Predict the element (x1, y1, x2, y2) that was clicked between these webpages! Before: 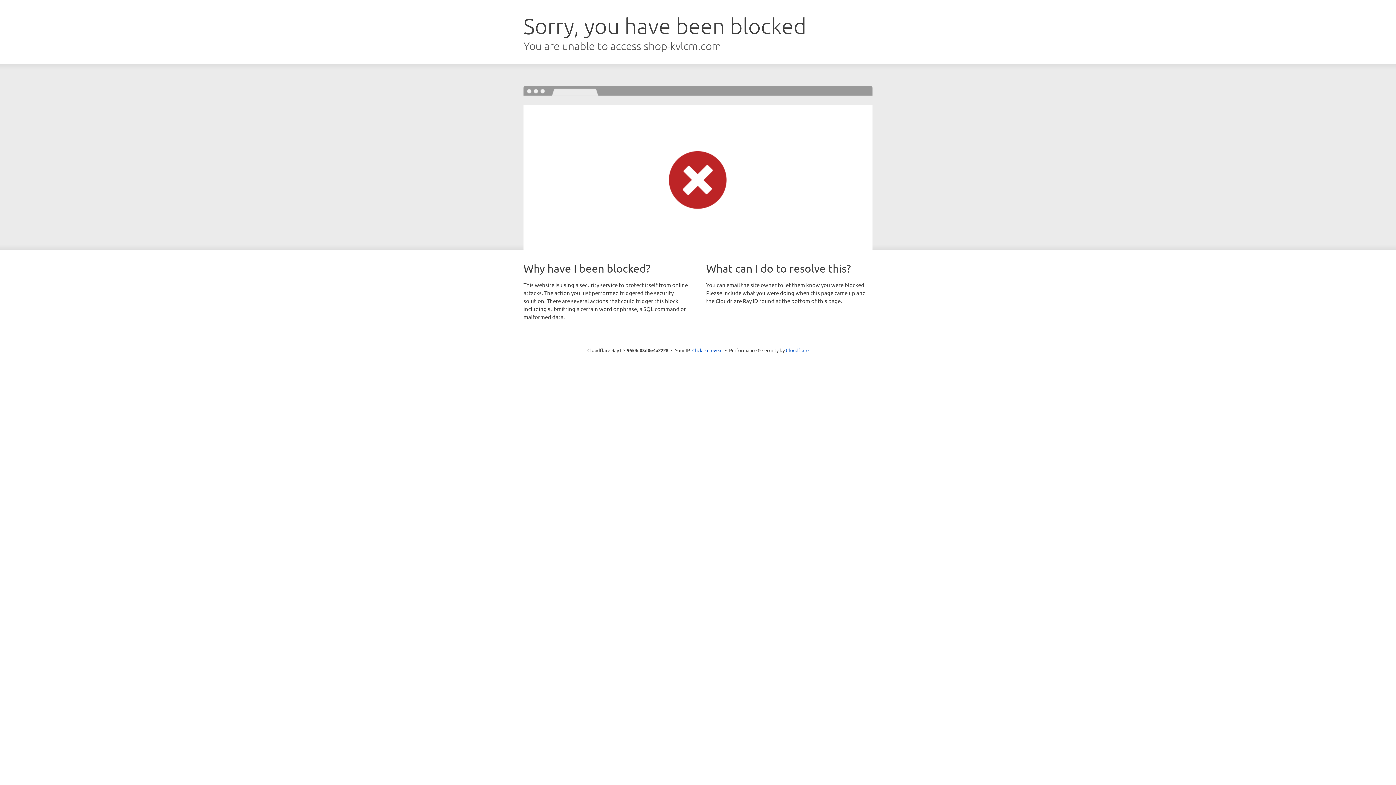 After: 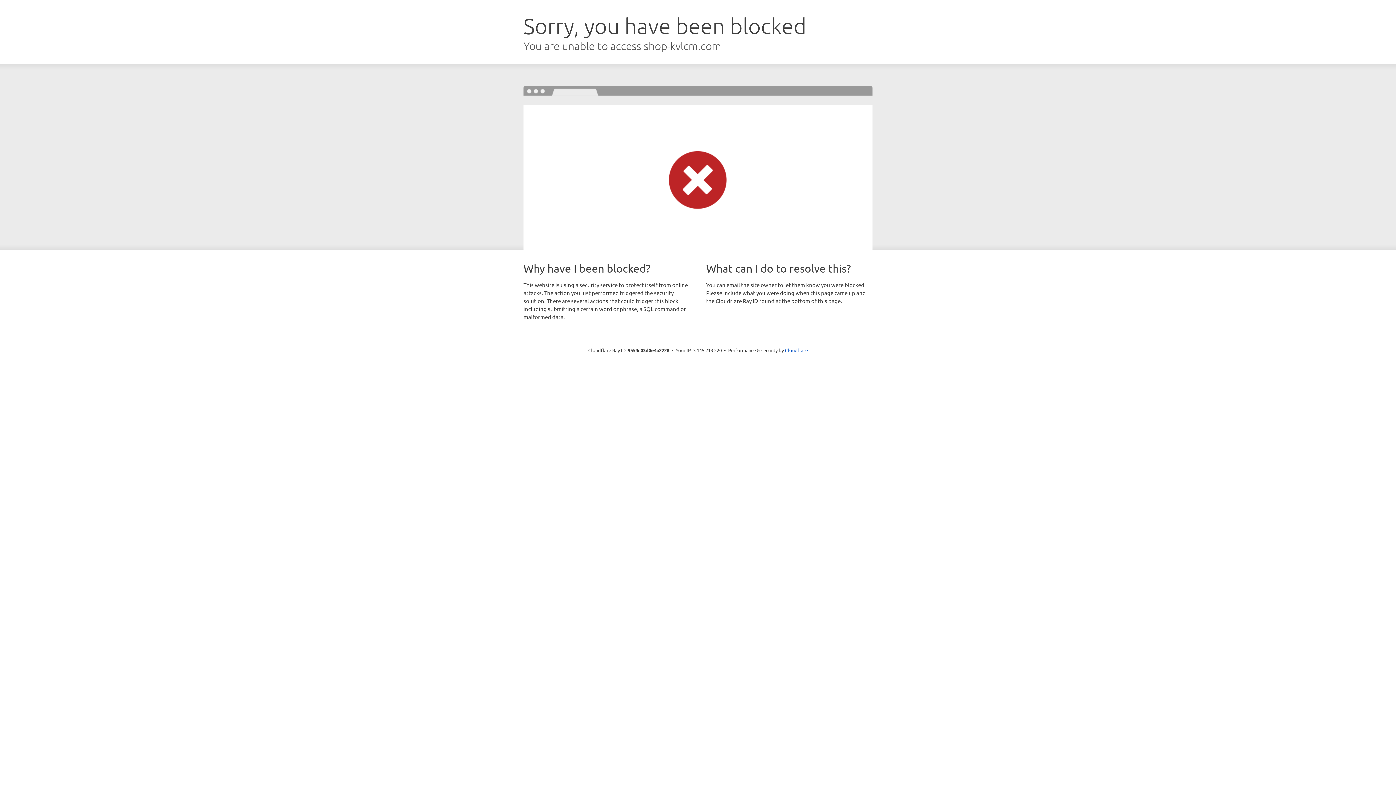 Action: bbox: (692, 346, 722, 353) label: Click to reveal